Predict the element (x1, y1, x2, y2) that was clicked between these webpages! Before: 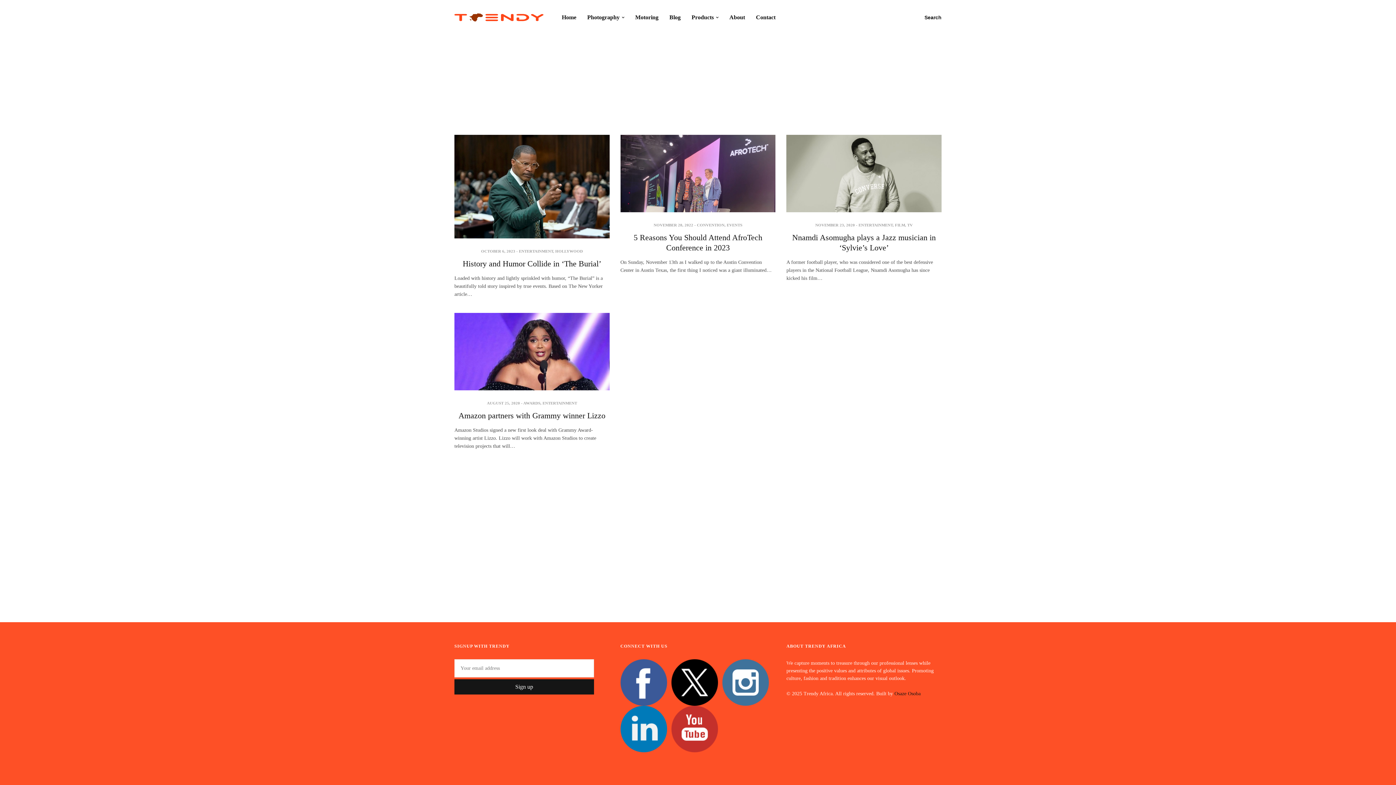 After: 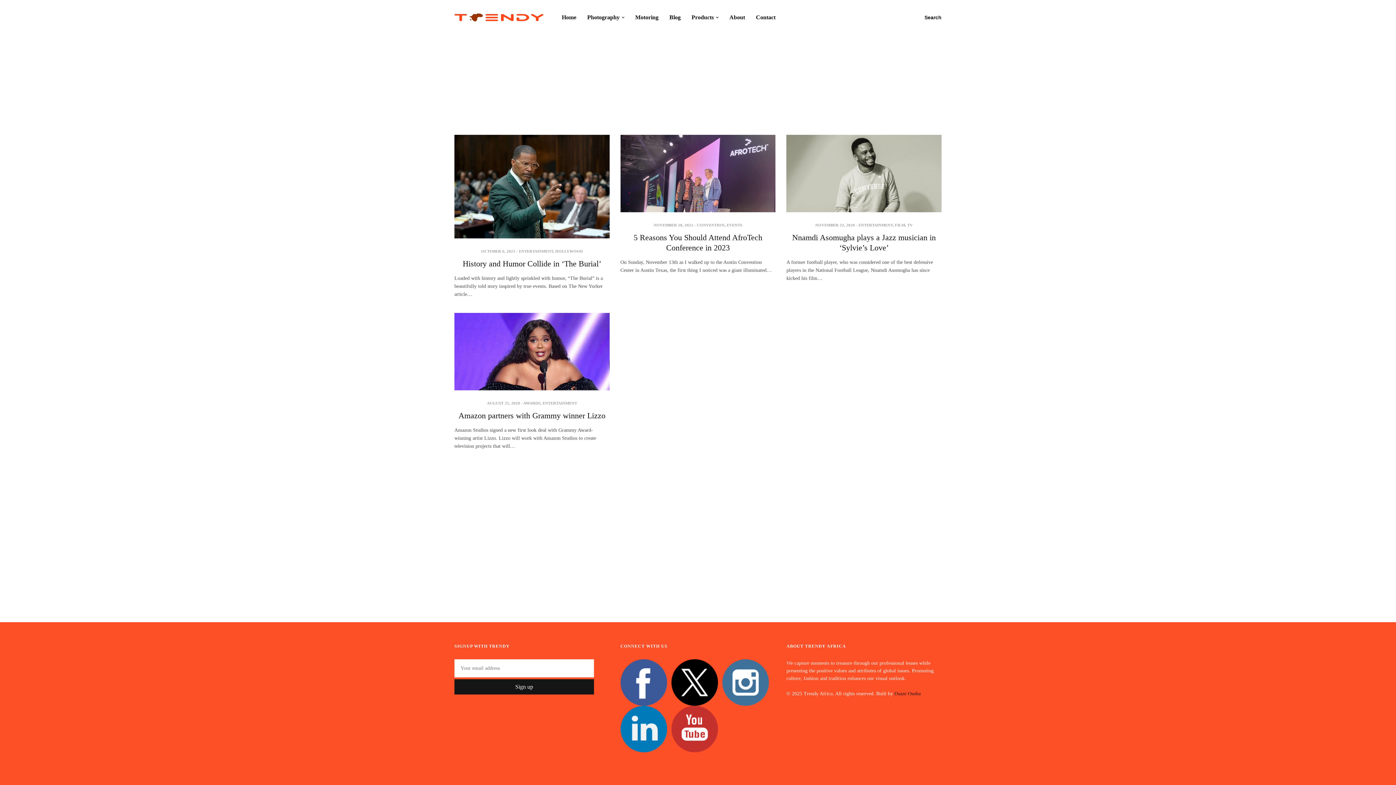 Action: label: Search bbox: (924, 13, 941, 21)